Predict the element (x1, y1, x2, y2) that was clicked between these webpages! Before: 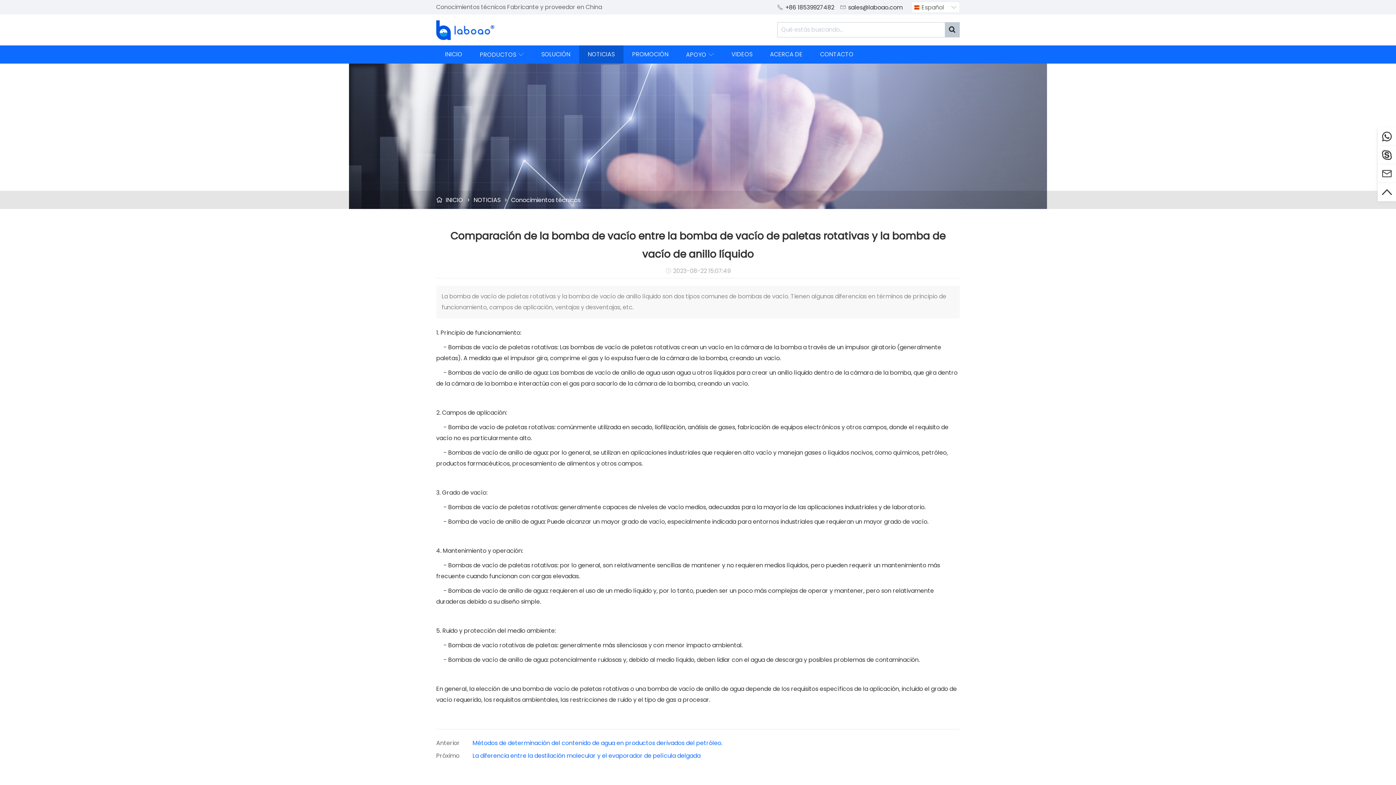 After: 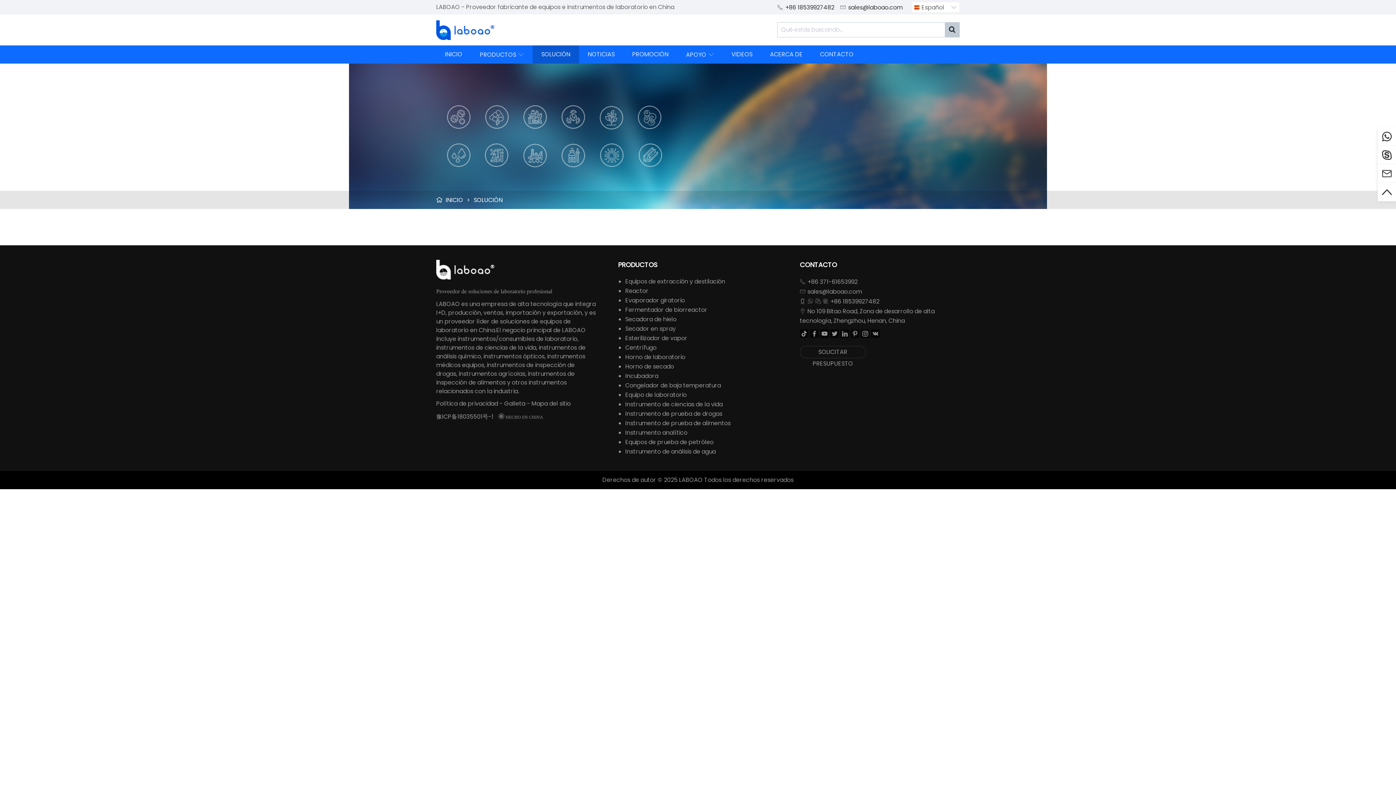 Action: bbox: (541, 45, 570, 63) label: SOLUCIÓN